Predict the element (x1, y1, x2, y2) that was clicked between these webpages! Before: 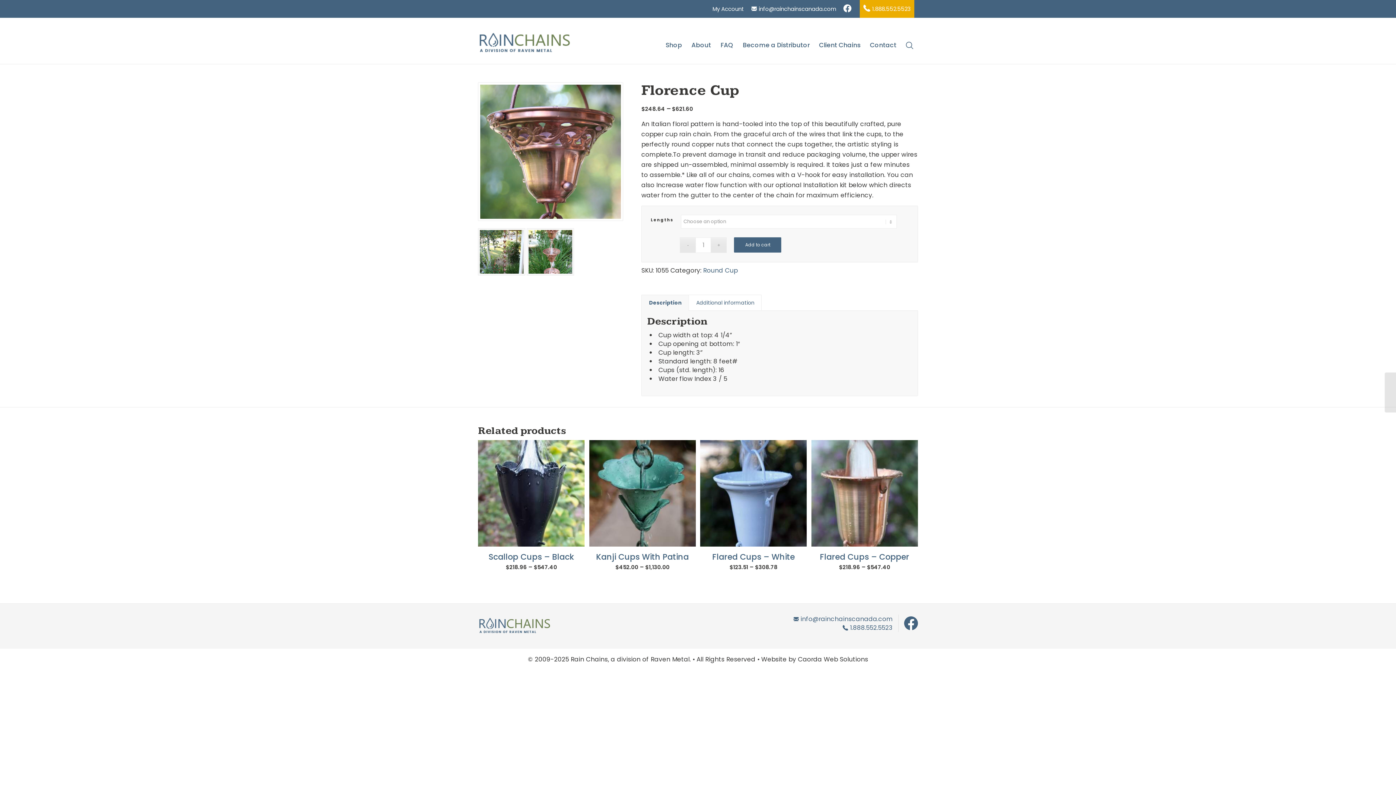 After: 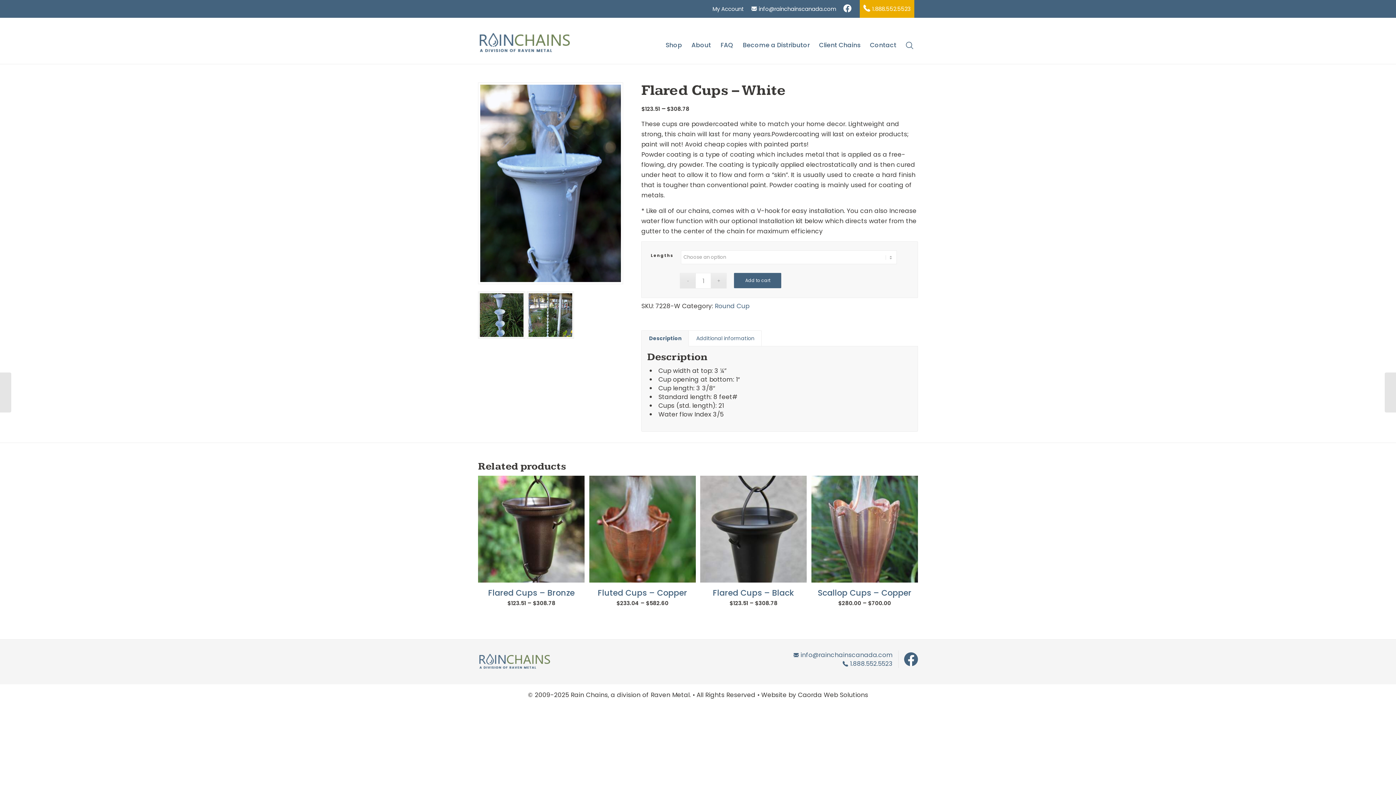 Action: label: Flared Cups – White
$123.51 – $308.78 bbox: (700, 440, 807, 576)